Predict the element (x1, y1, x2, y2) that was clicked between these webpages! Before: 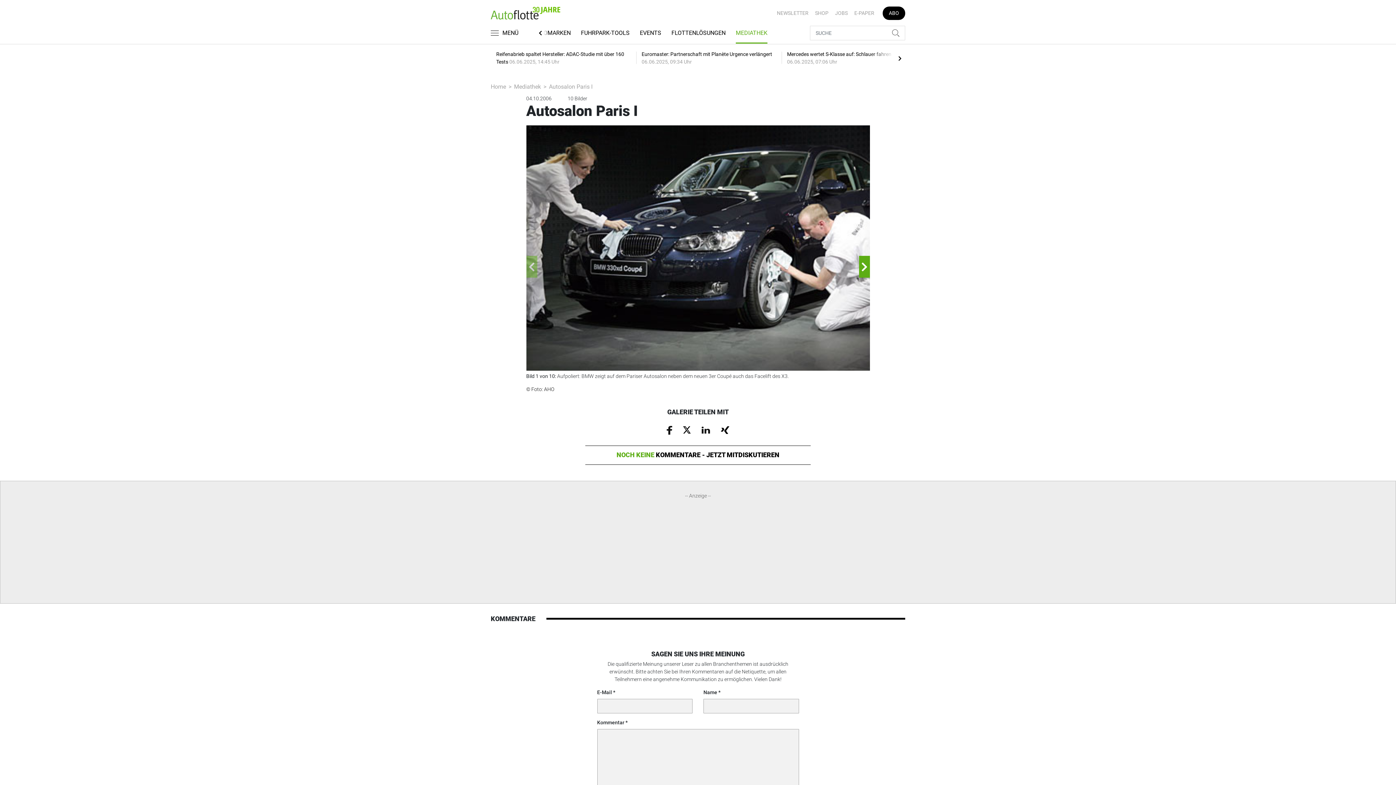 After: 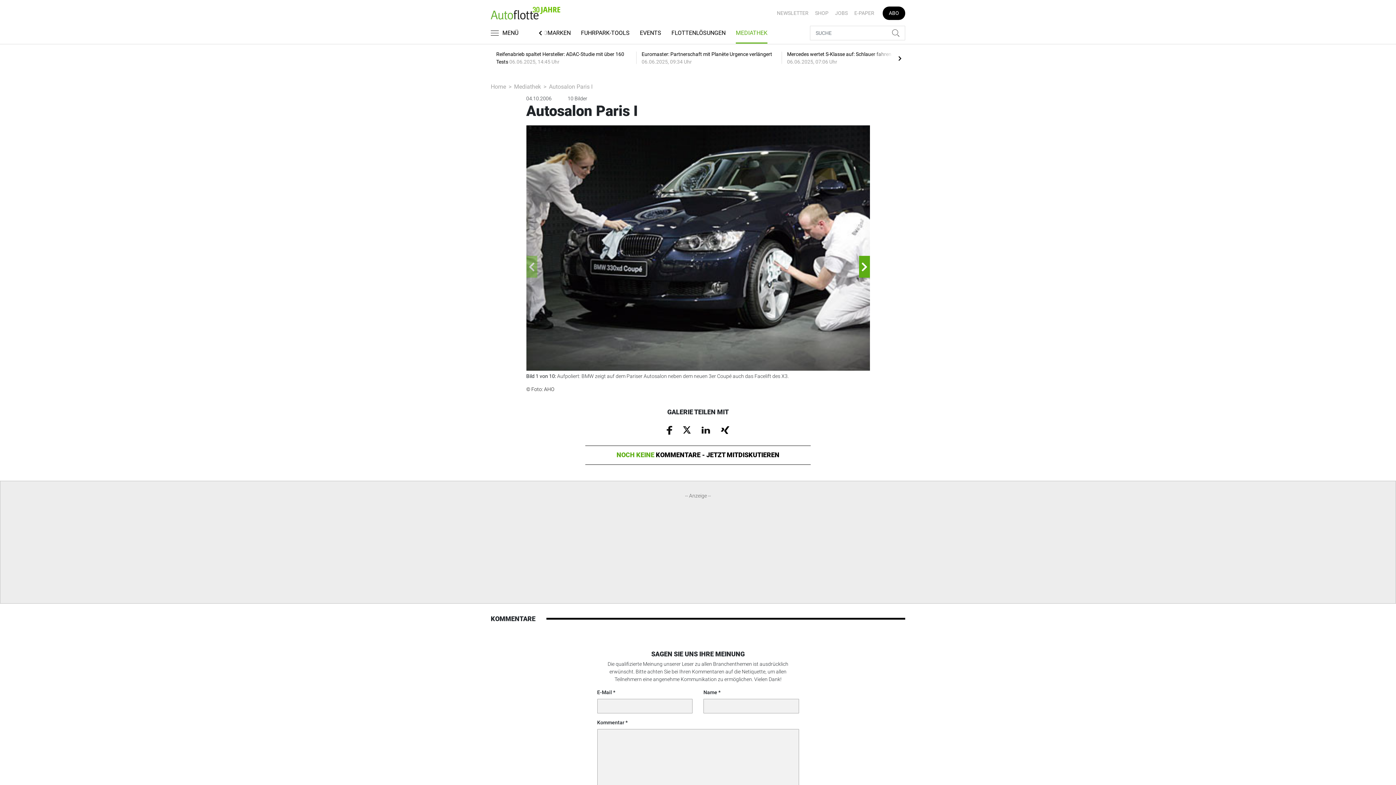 Action: bbox: (701, 426, 710, 432)